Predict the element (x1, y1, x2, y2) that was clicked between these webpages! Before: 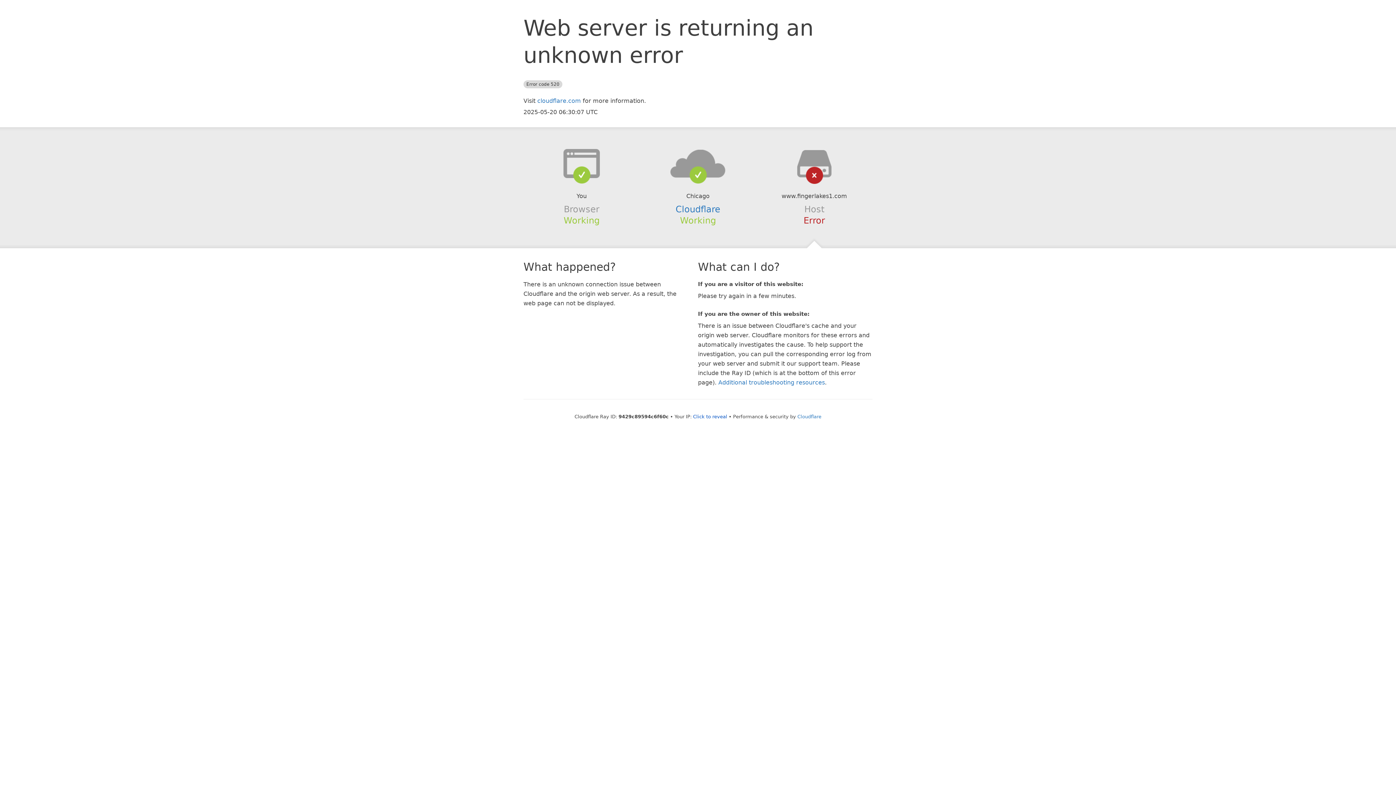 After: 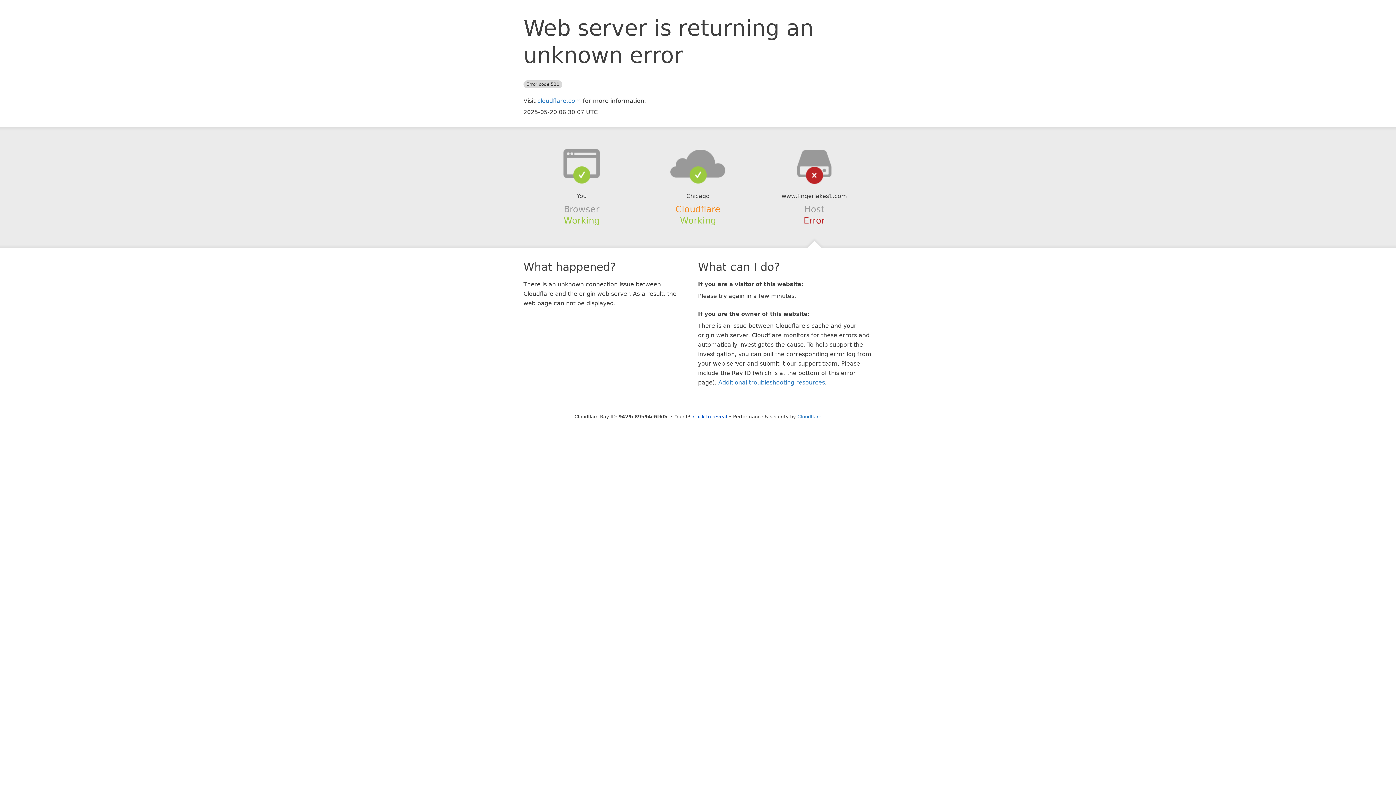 Action: label: Cloudflare bbox: (675, 204, 720, 214)